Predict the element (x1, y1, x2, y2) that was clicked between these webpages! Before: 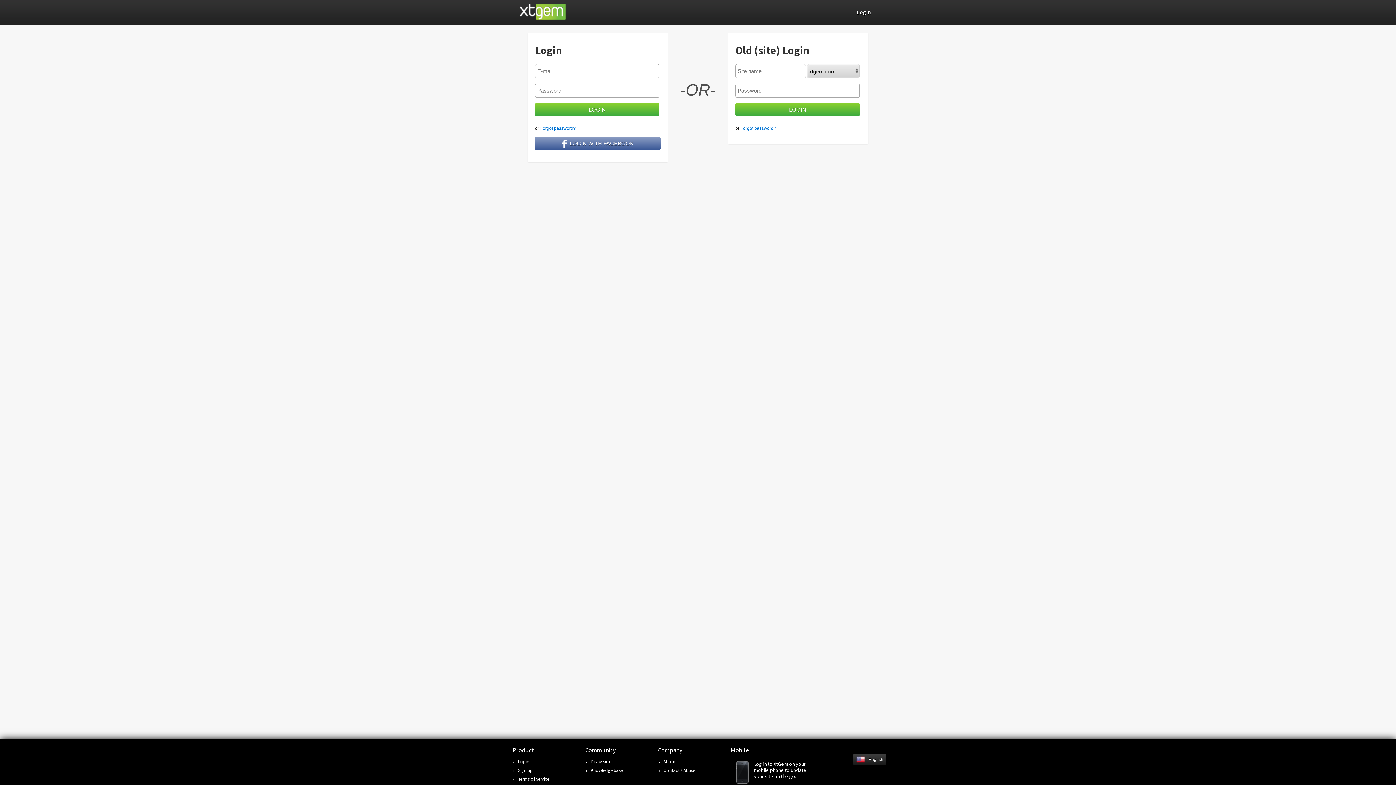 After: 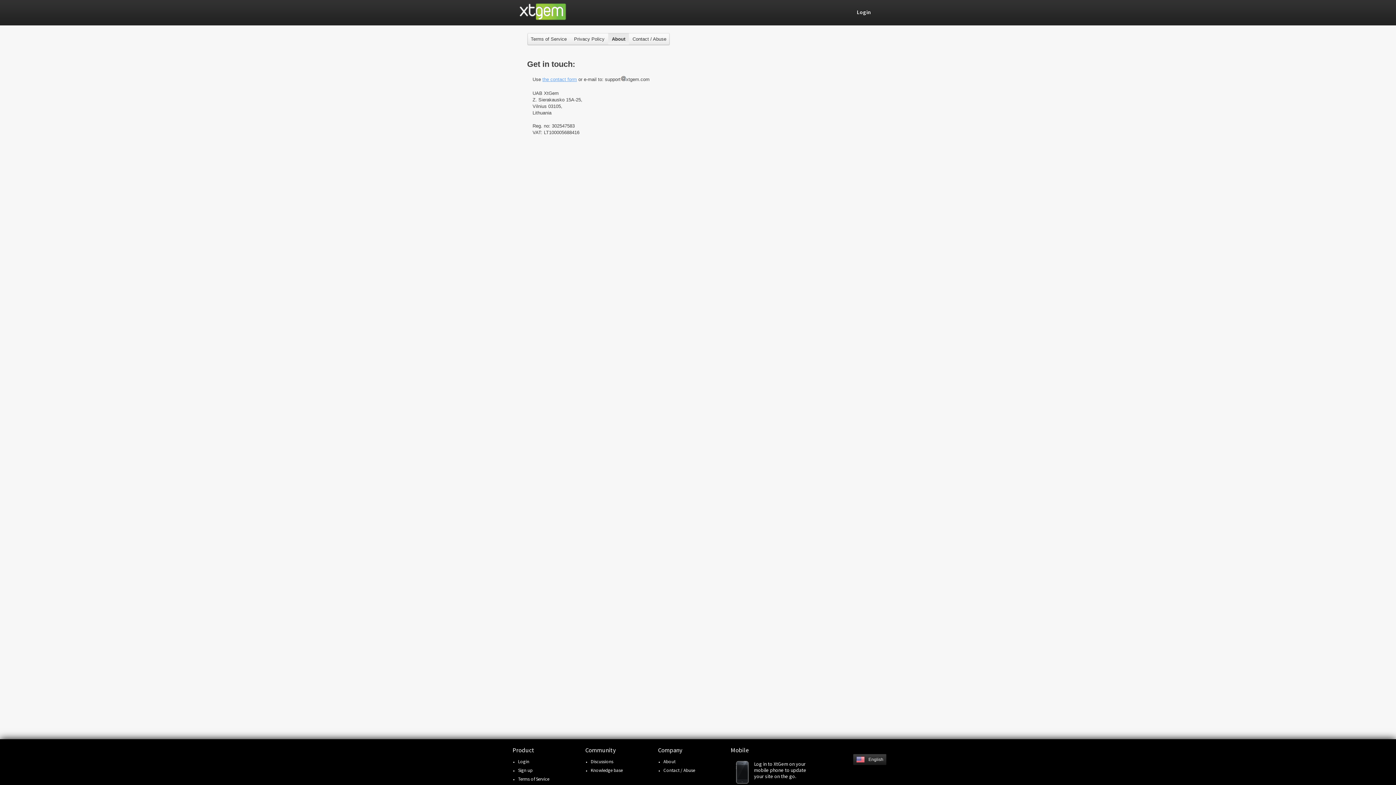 Action: label: About bbox: (663, 758, 675, 765)